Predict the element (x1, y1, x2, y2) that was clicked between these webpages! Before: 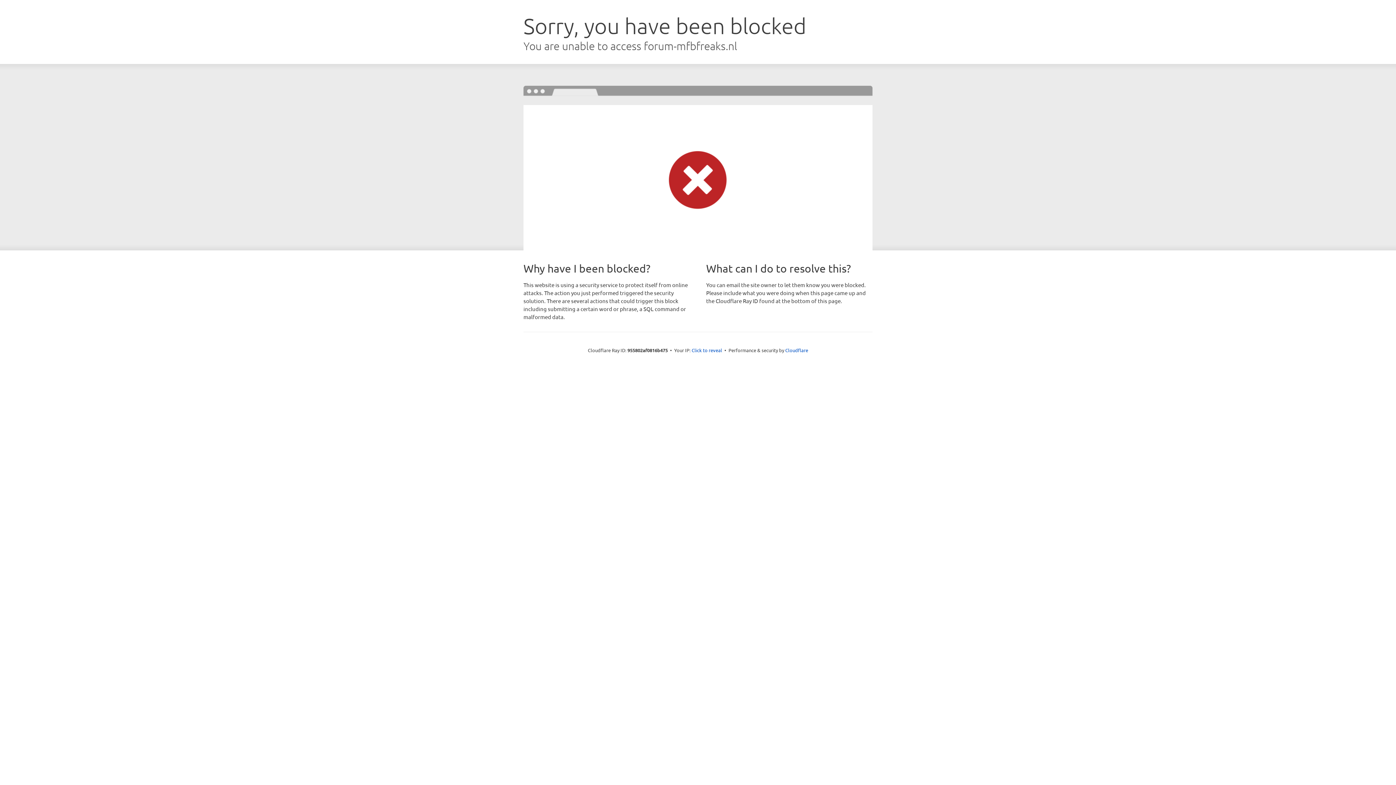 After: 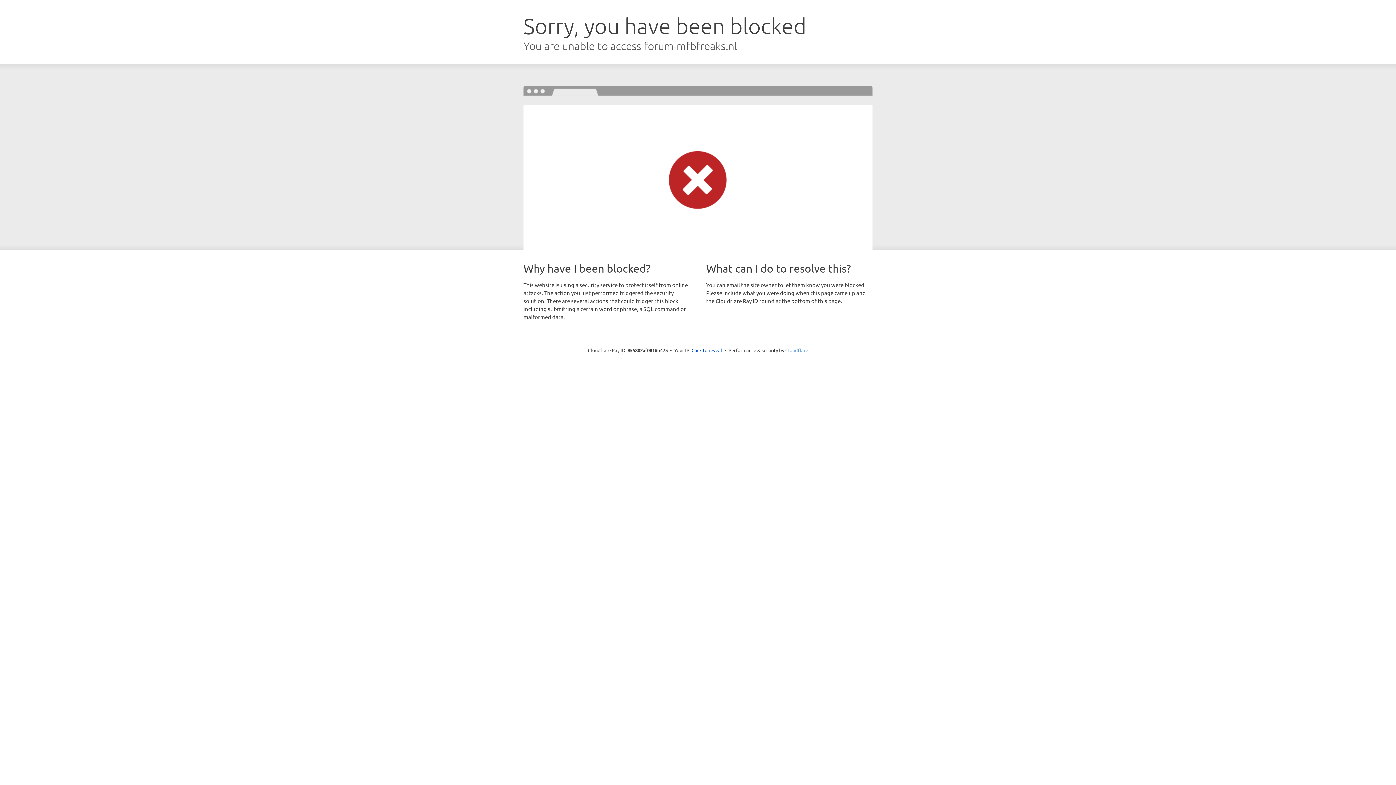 Action: label: Cloudflare bbox: (785, 347, 808, 353)